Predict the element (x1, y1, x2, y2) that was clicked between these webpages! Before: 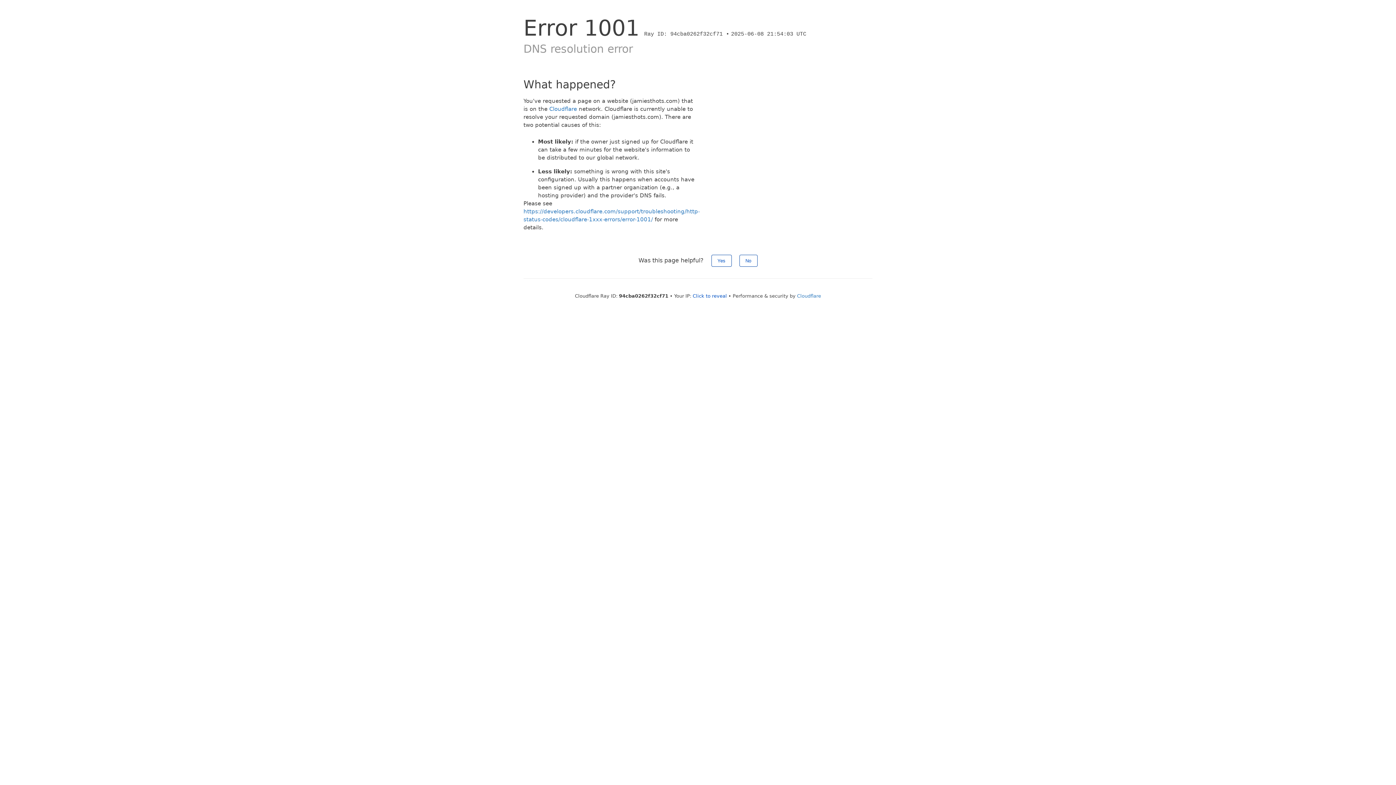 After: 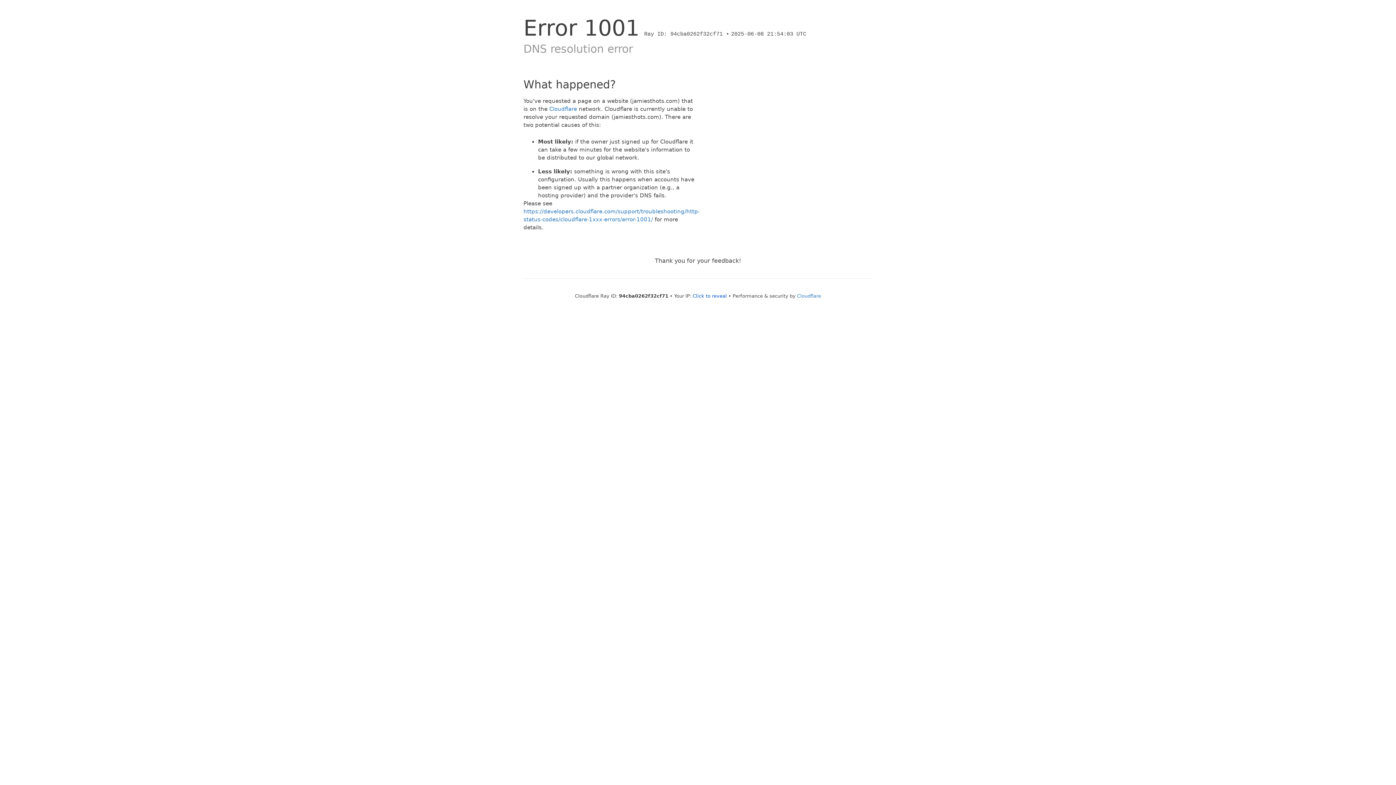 Action: label: Yes bbox: (711, 254, 731, 266)